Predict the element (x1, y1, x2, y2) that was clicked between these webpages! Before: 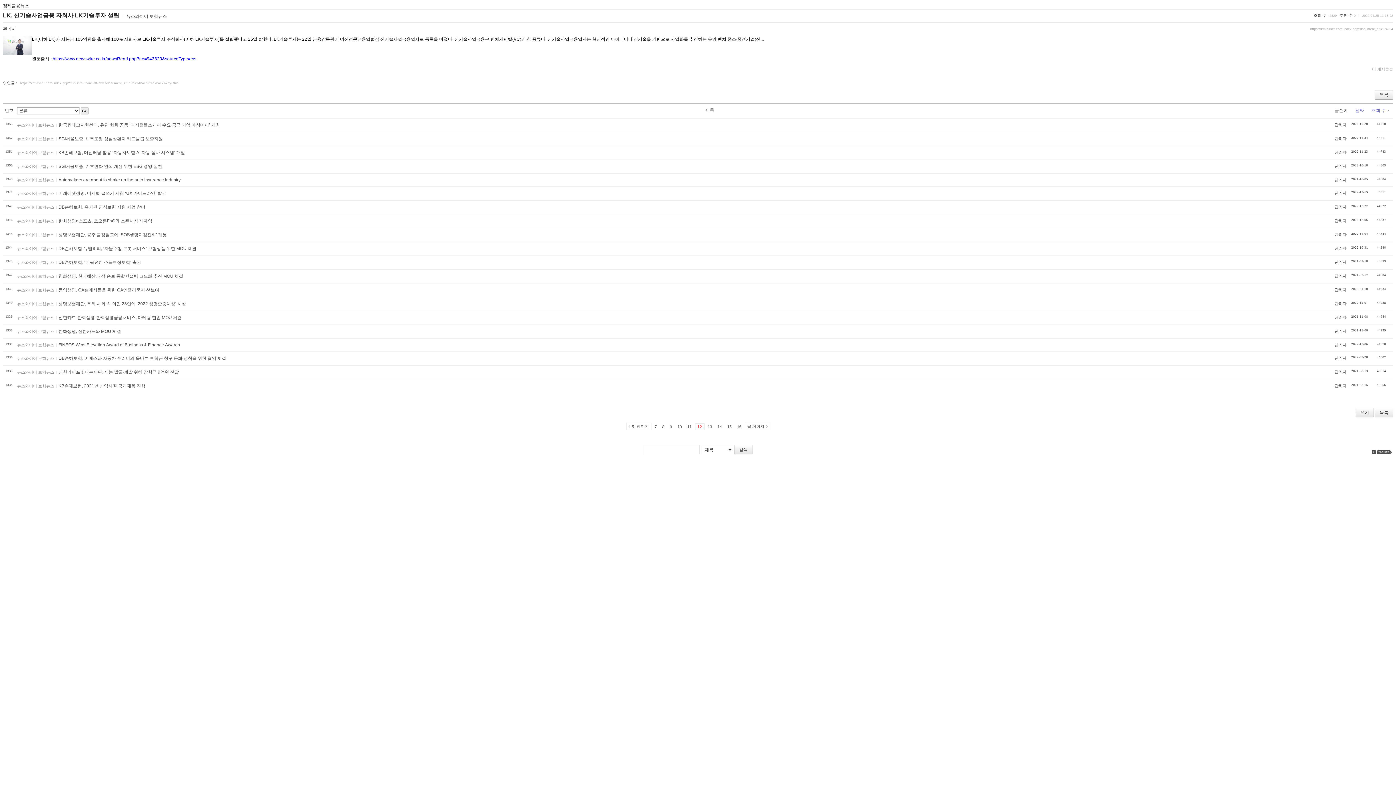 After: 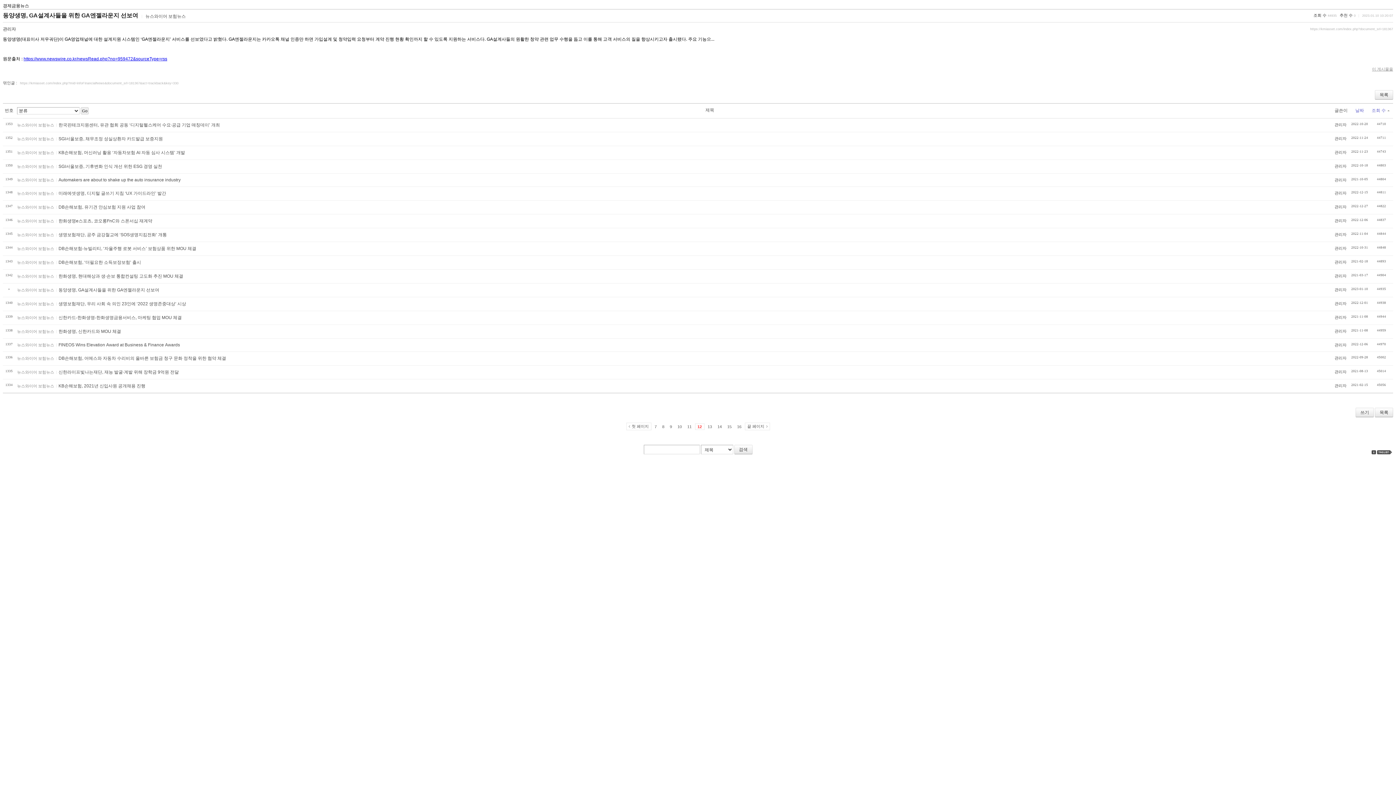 Action: bbox: (58, 287, 159, 292) label: 동양생명, GA설계사들을 위한 GA엔젤라운지 선보여